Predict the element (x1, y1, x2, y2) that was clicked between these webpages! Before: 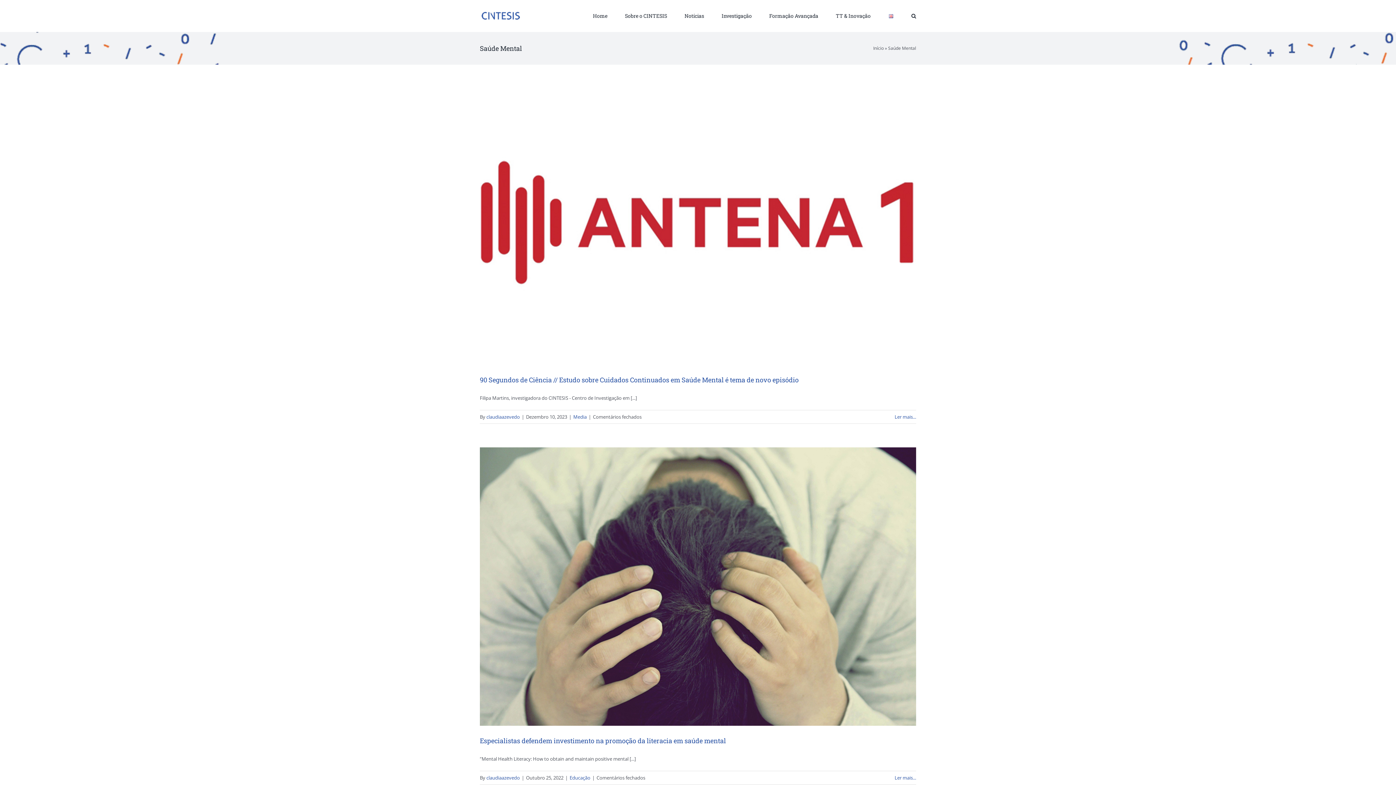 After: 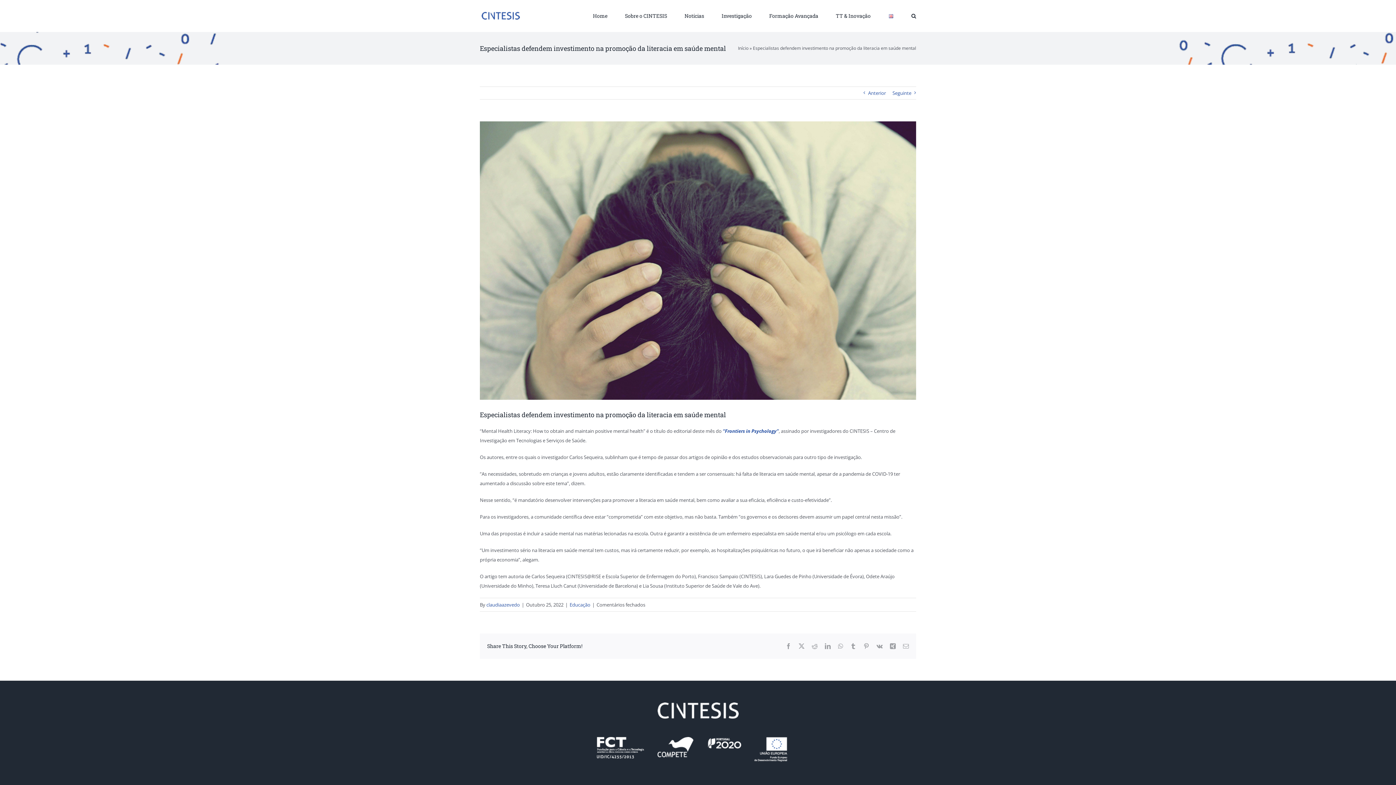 Action: bbox: (480, 736, 726, 745) label: Especialistas defendem investimento na promoção da literacia em saúde mental